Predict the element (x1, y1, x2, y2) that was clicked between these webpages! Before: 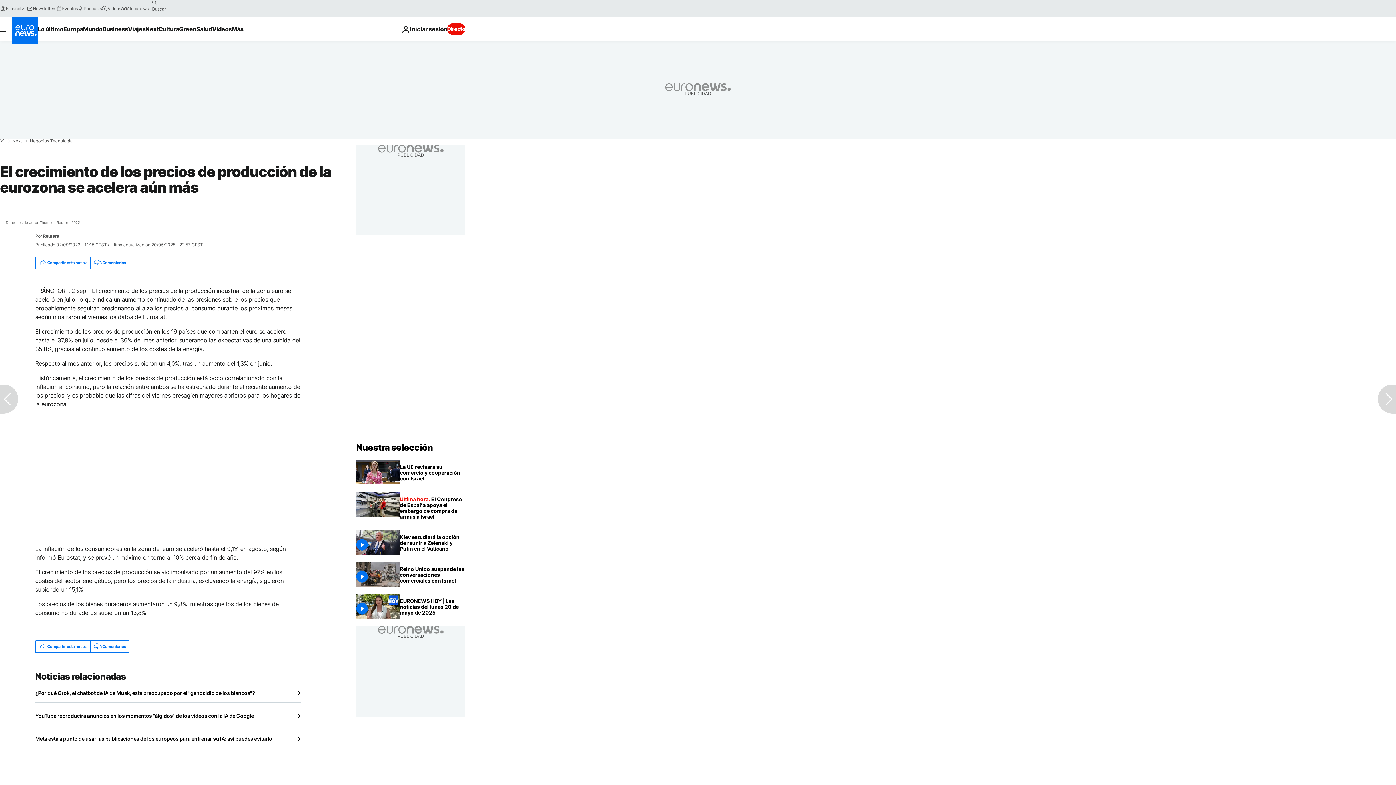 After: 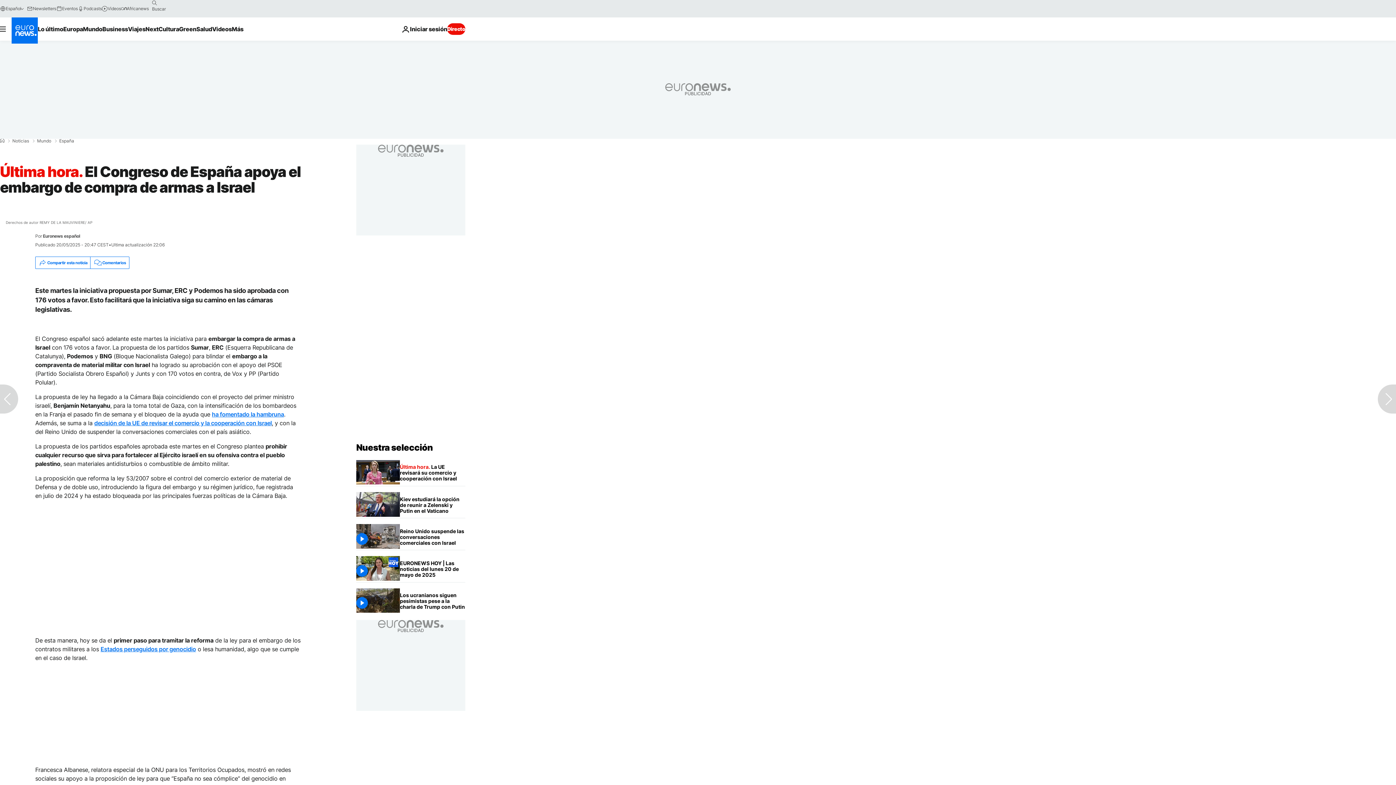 Action: label: El Congreso de España apoya el embargo de compra de armas a Israel bbox: (400, 492, 465, 524)